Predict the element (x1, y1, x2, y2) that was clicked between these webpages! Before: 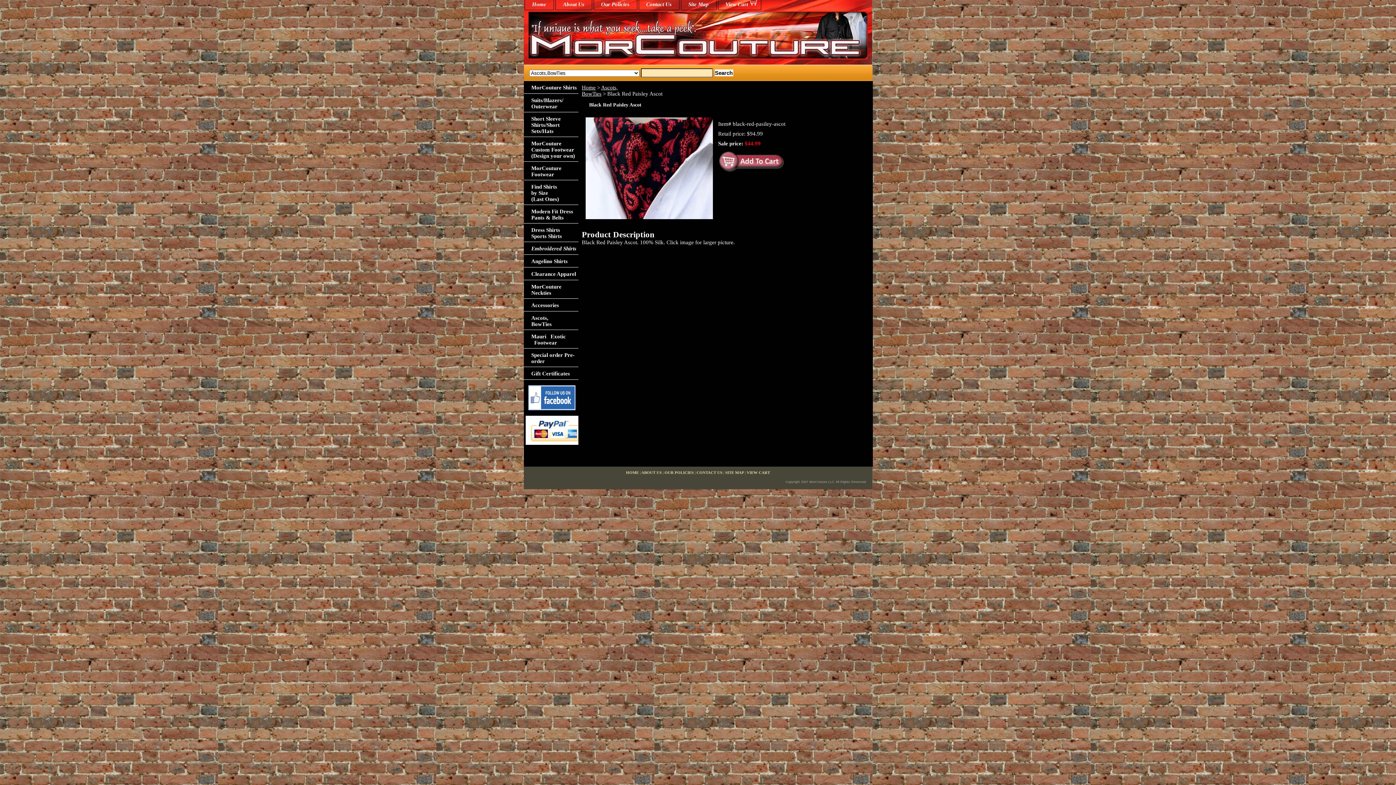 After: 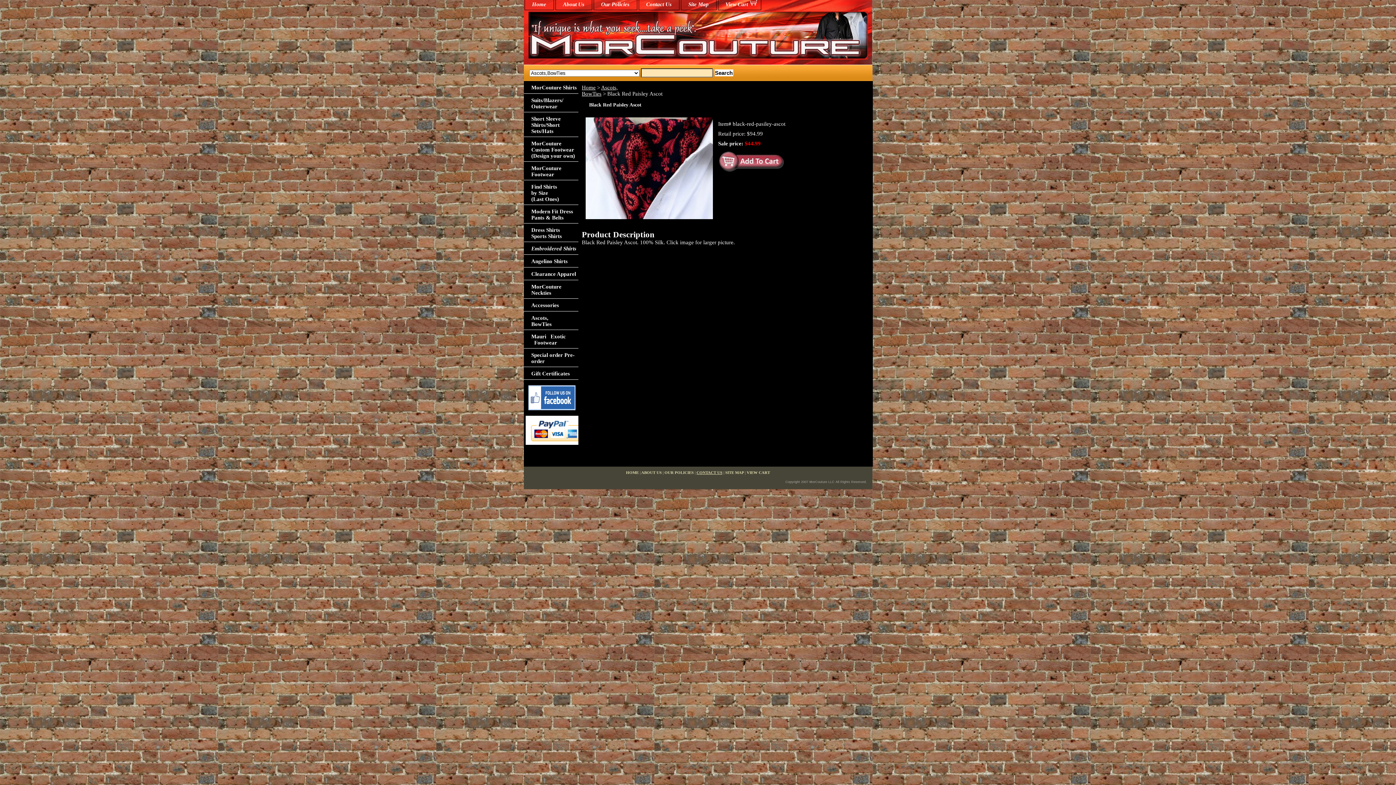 Action: label: CONTACT US bbox: (696, 470, 722, 474)